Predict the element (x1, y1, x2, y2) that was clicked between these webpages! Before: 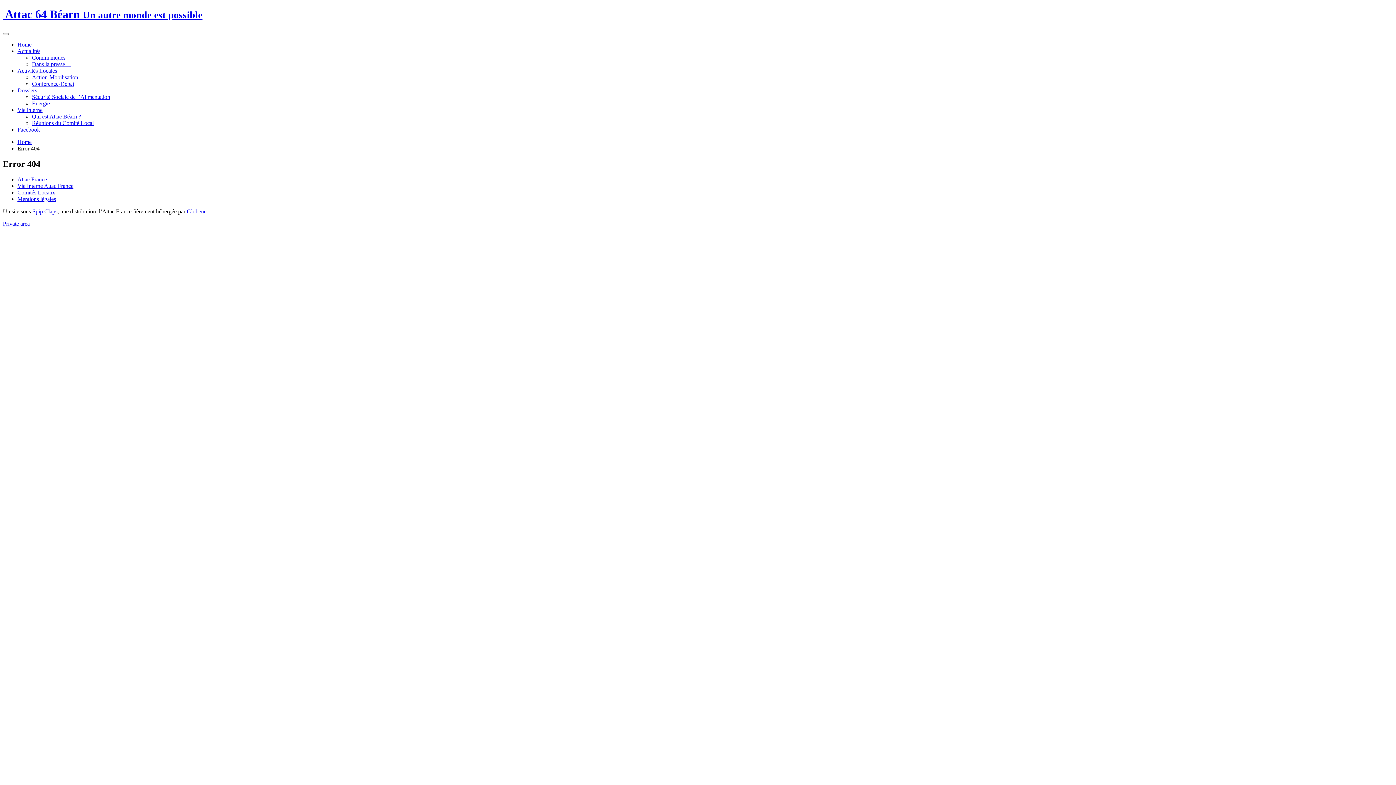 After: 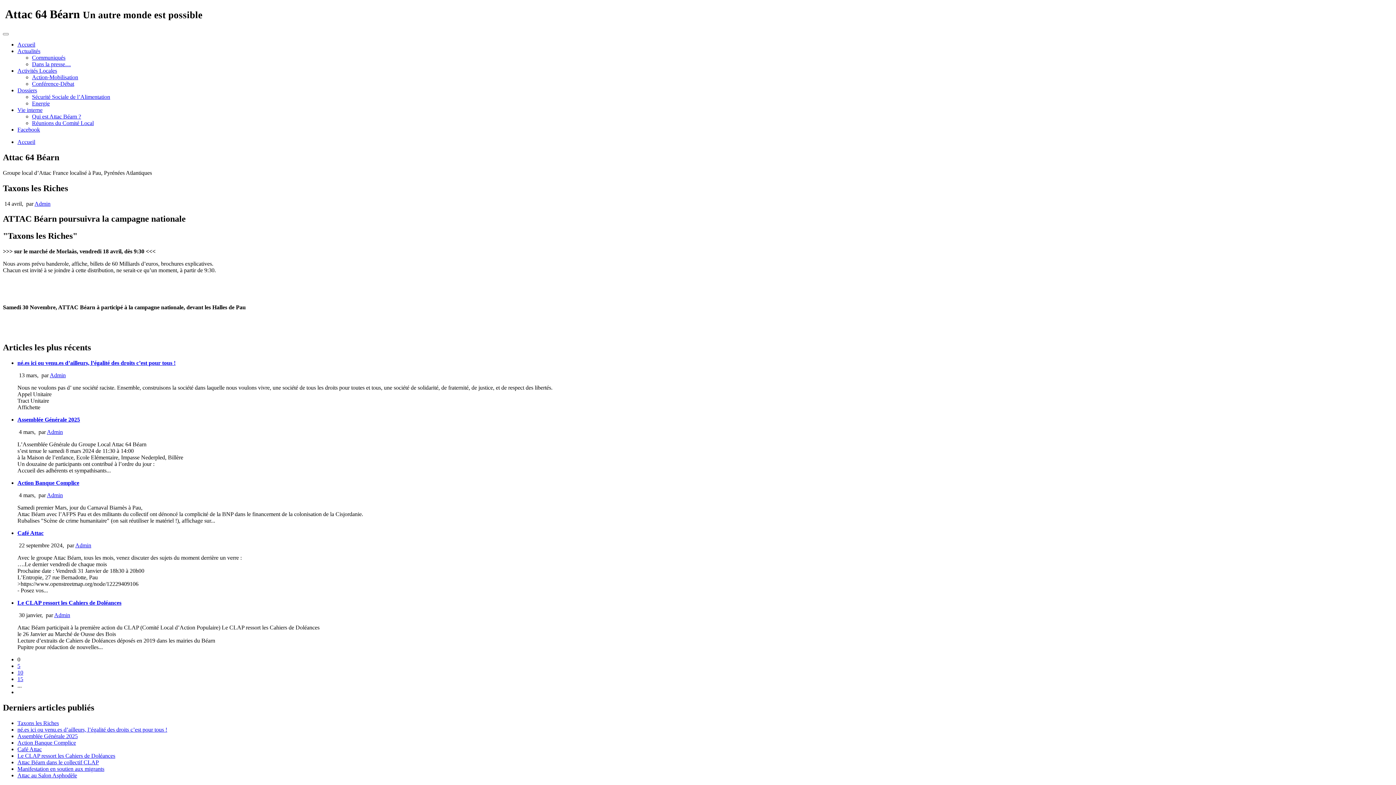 Action: label: Home bbox: (17, 41, 31, 47)